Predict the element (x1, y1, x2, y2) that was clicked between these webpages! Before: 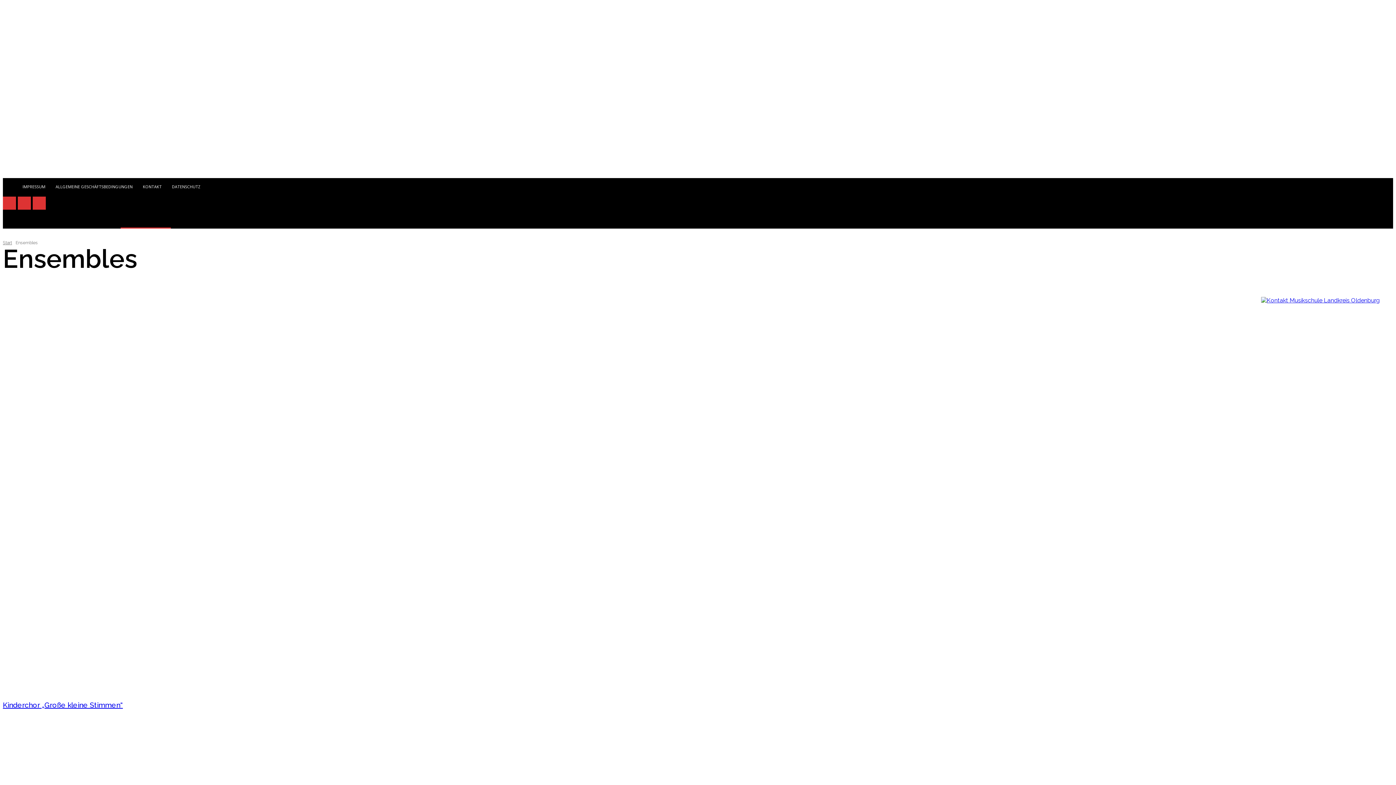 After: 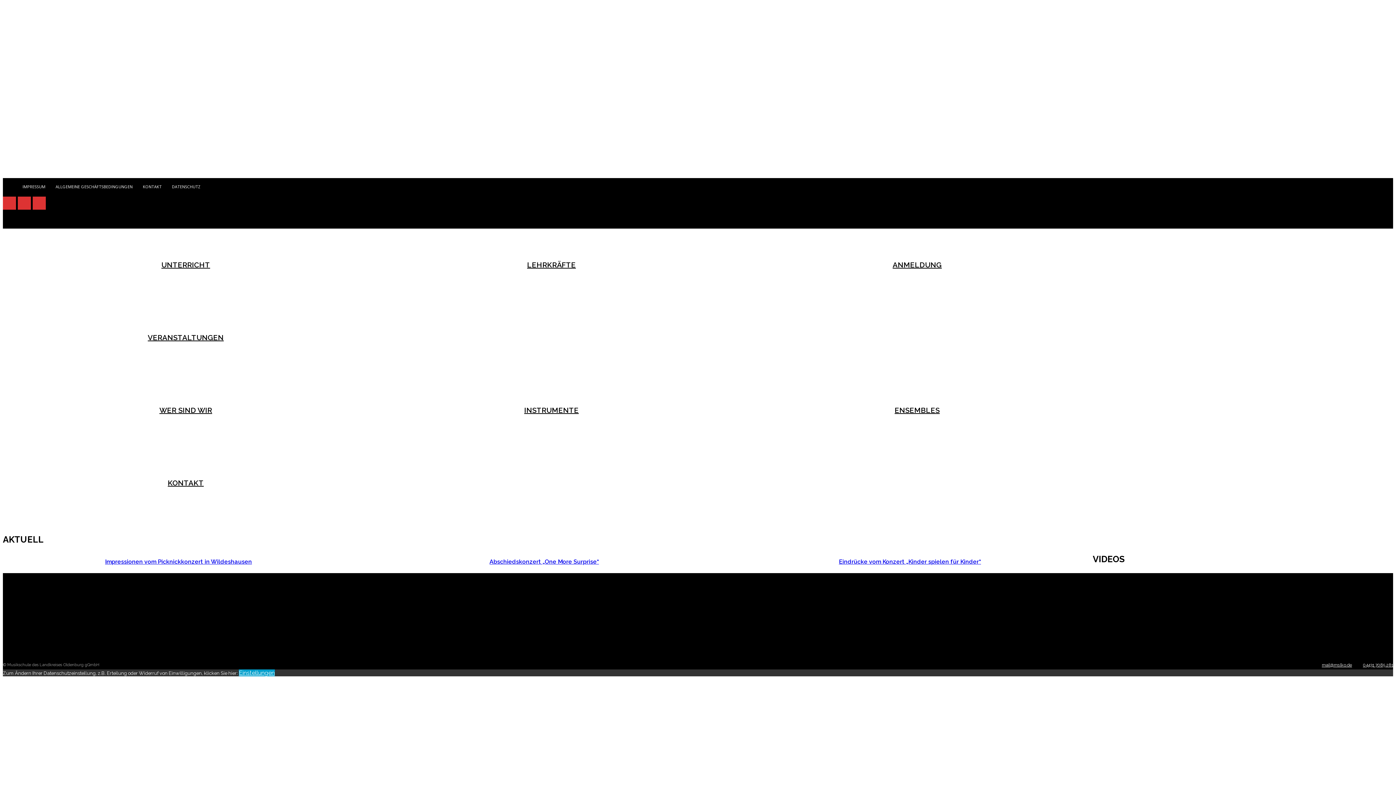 Action: bbox: (2, 240, 12, 245) label: Start